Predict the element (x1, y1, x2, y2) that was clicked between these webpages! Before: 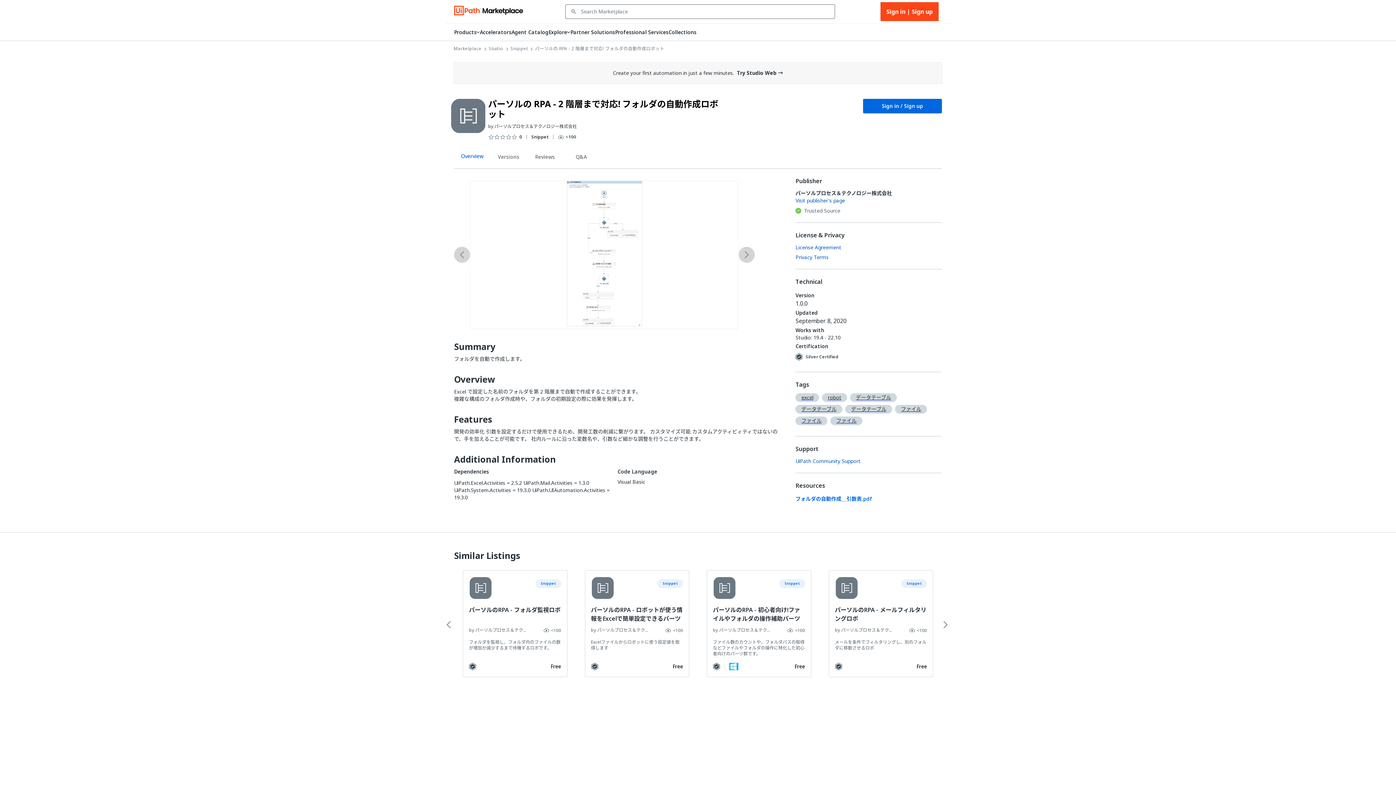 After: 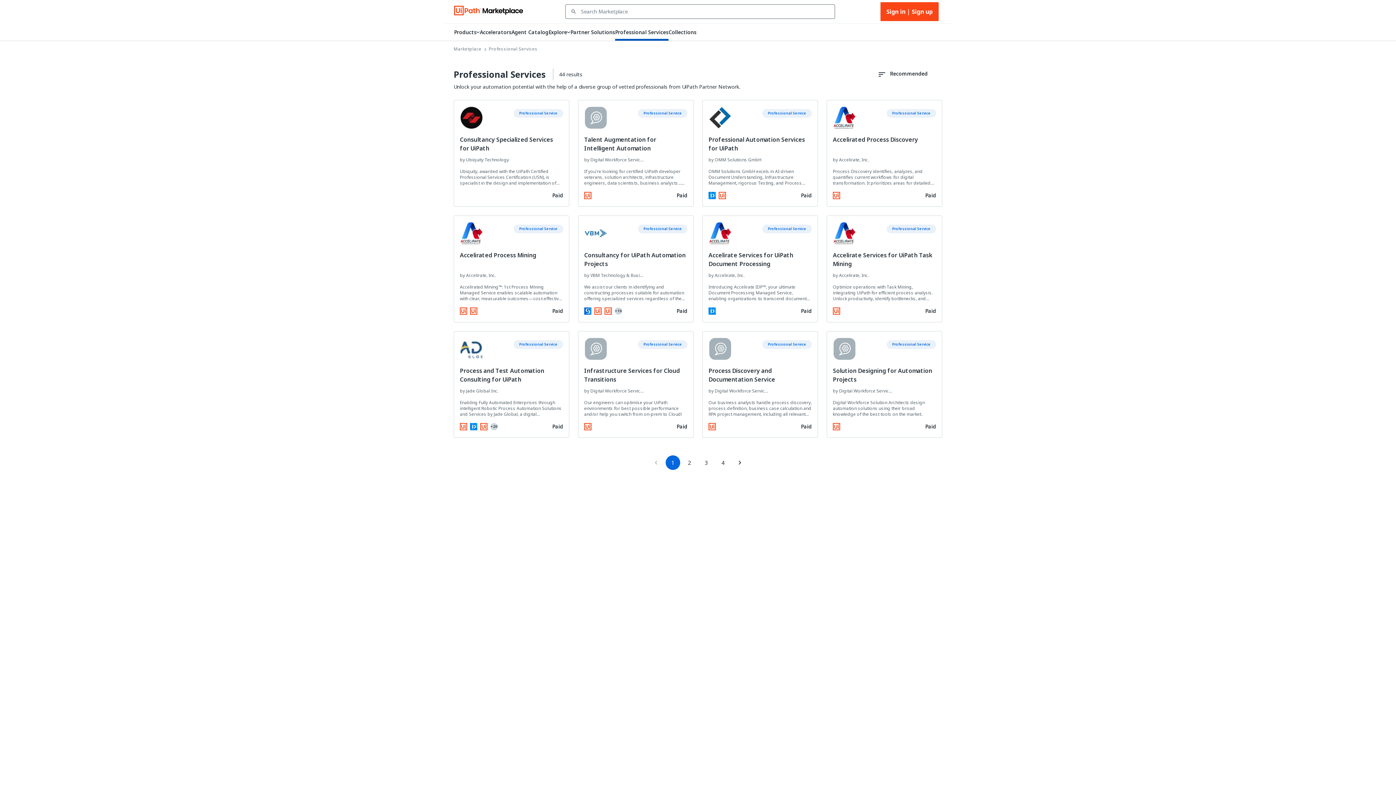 Action: label: Professional Services bbox: (615, 28, 668, 40)